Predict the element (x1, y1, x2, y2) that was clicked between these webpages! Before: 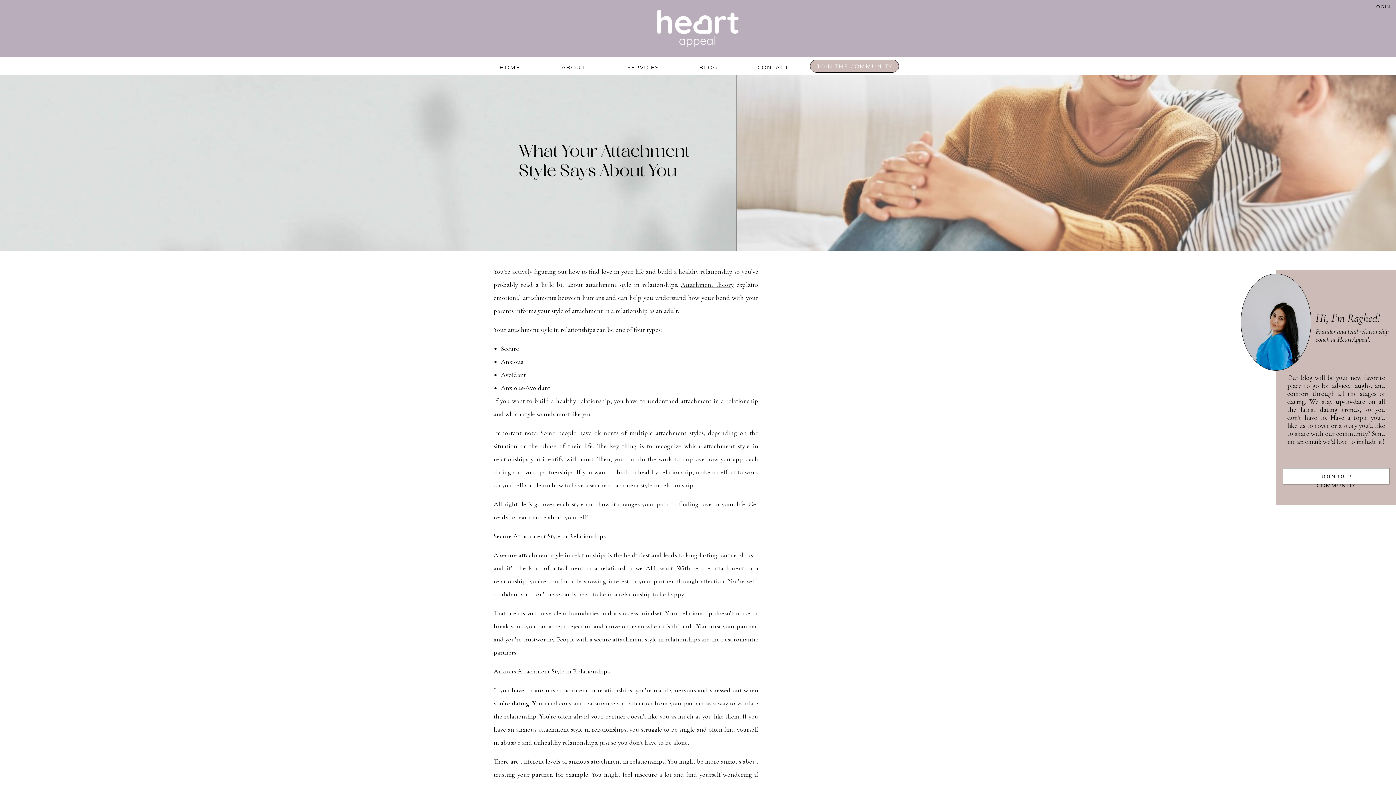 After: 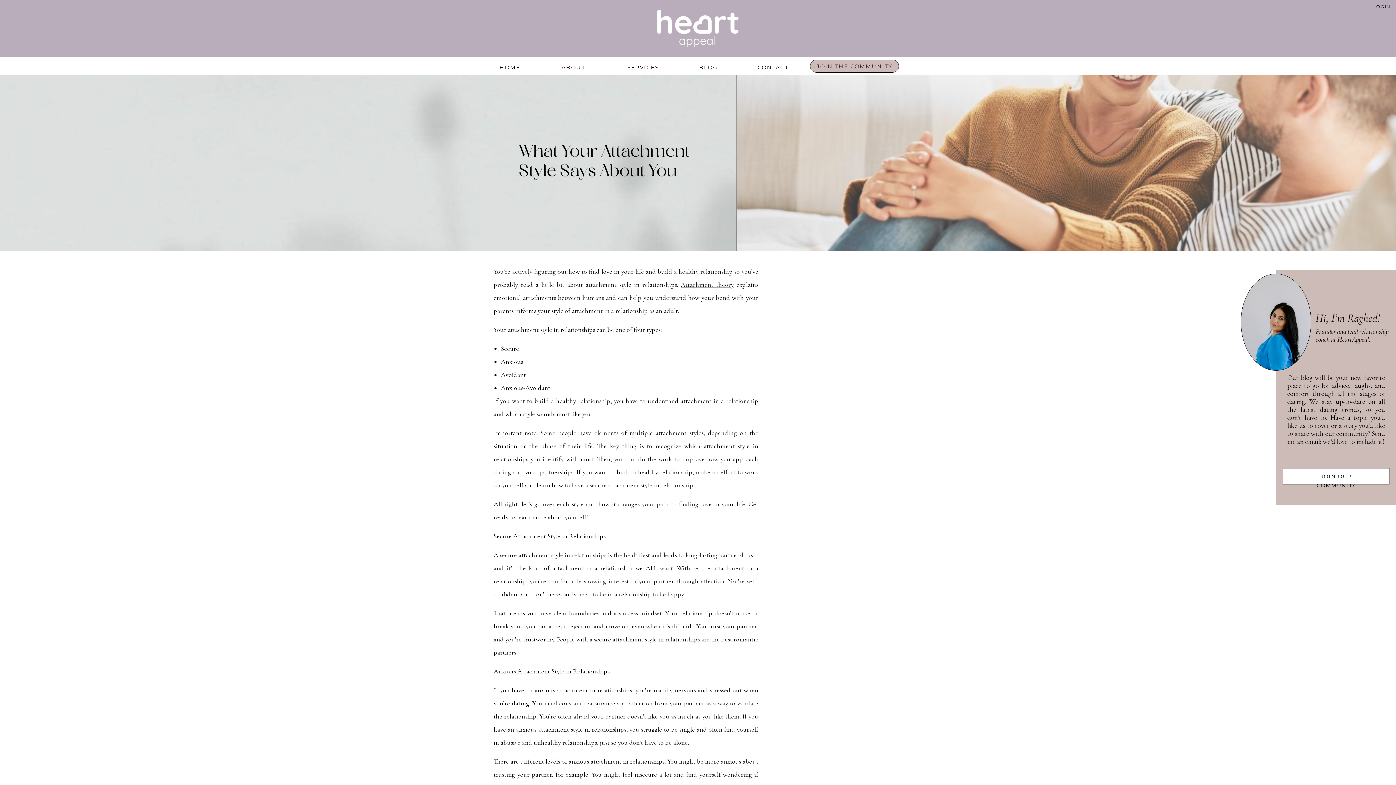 Action: bbox: (810, 61, 899, 72) label: JOIN THE COMMUNITY